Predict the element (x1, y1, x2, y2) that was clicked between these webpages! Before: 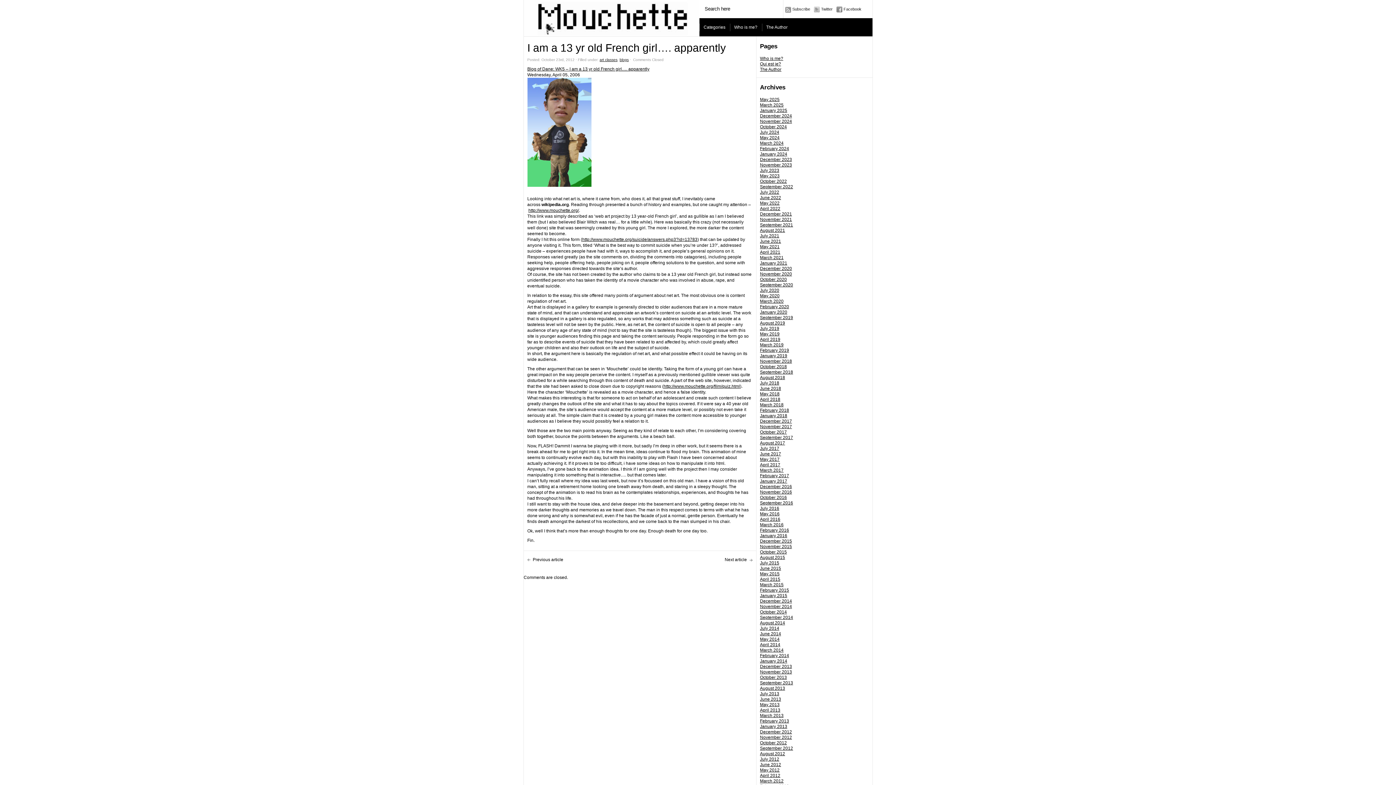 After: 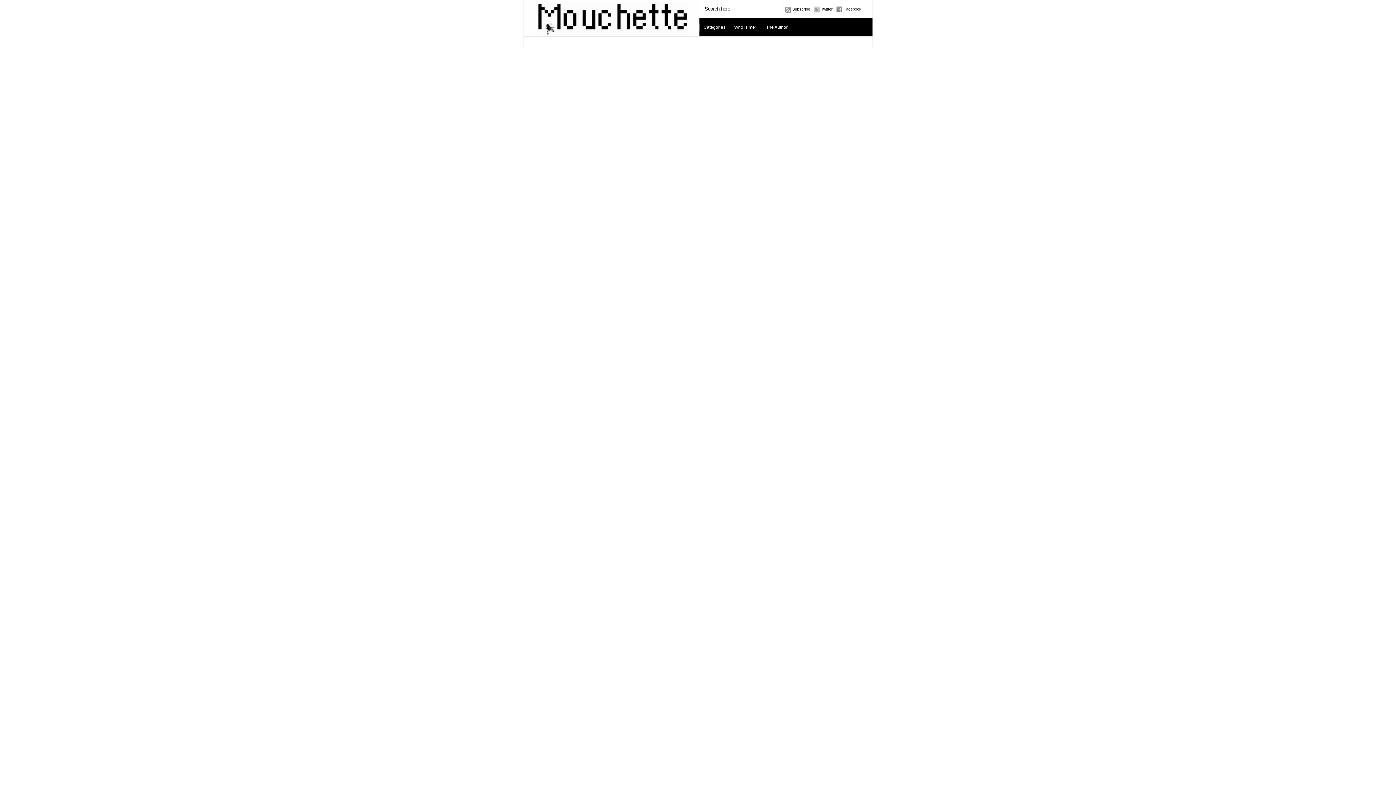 Action: label: September 2012 bbox: (760, 746, 793, 751)